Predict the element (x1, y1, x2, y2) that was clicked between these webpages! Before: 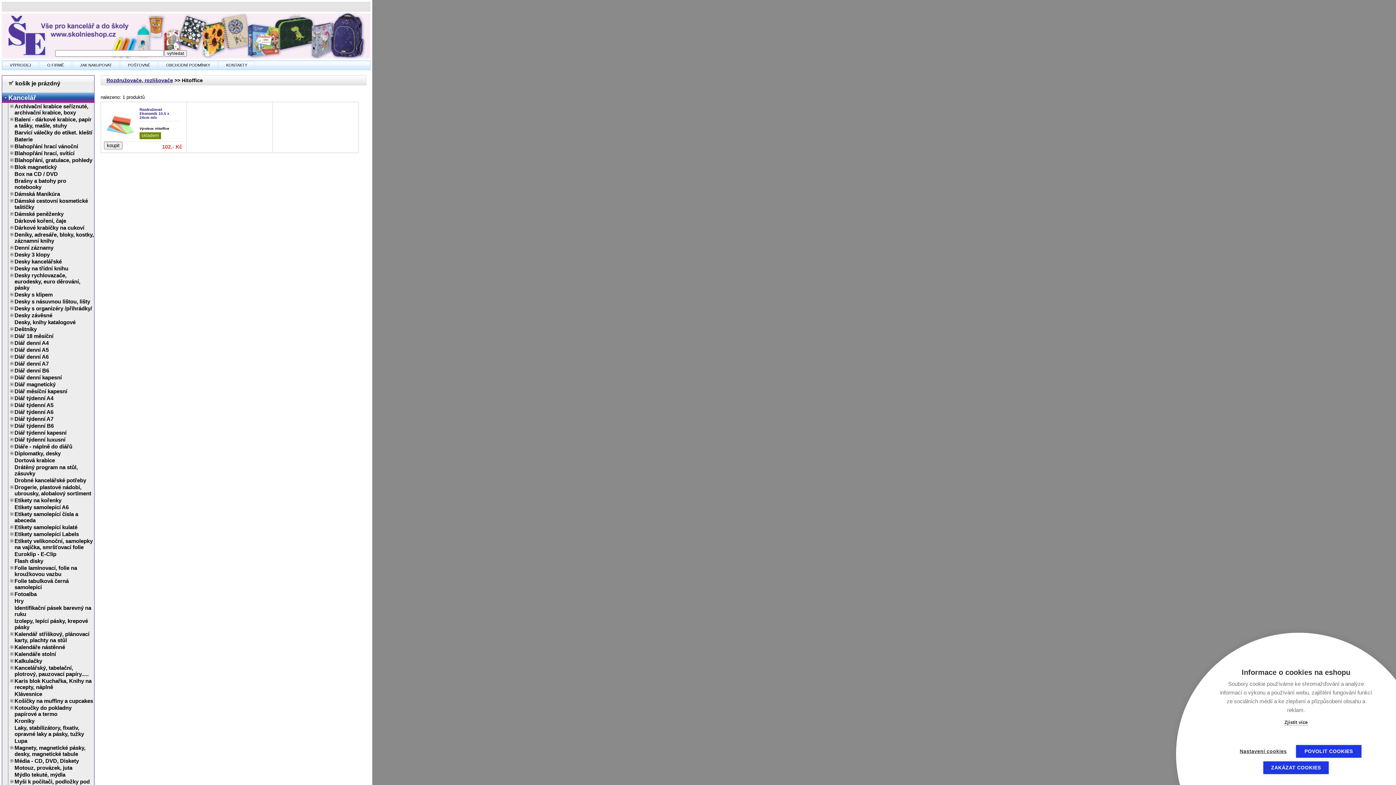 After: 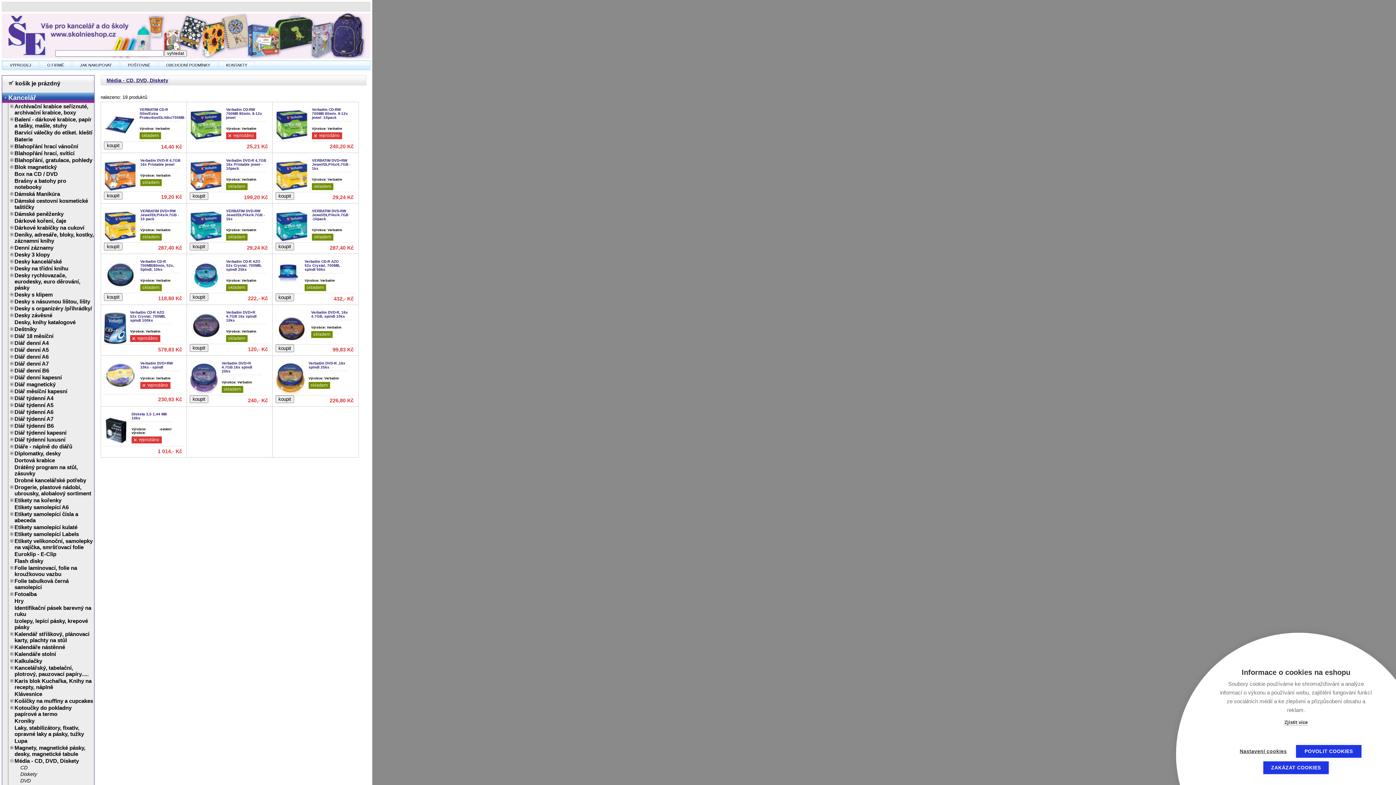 Action: bbox: (13, 758, 93, 764) label: Média - CD, DVD, Diskety